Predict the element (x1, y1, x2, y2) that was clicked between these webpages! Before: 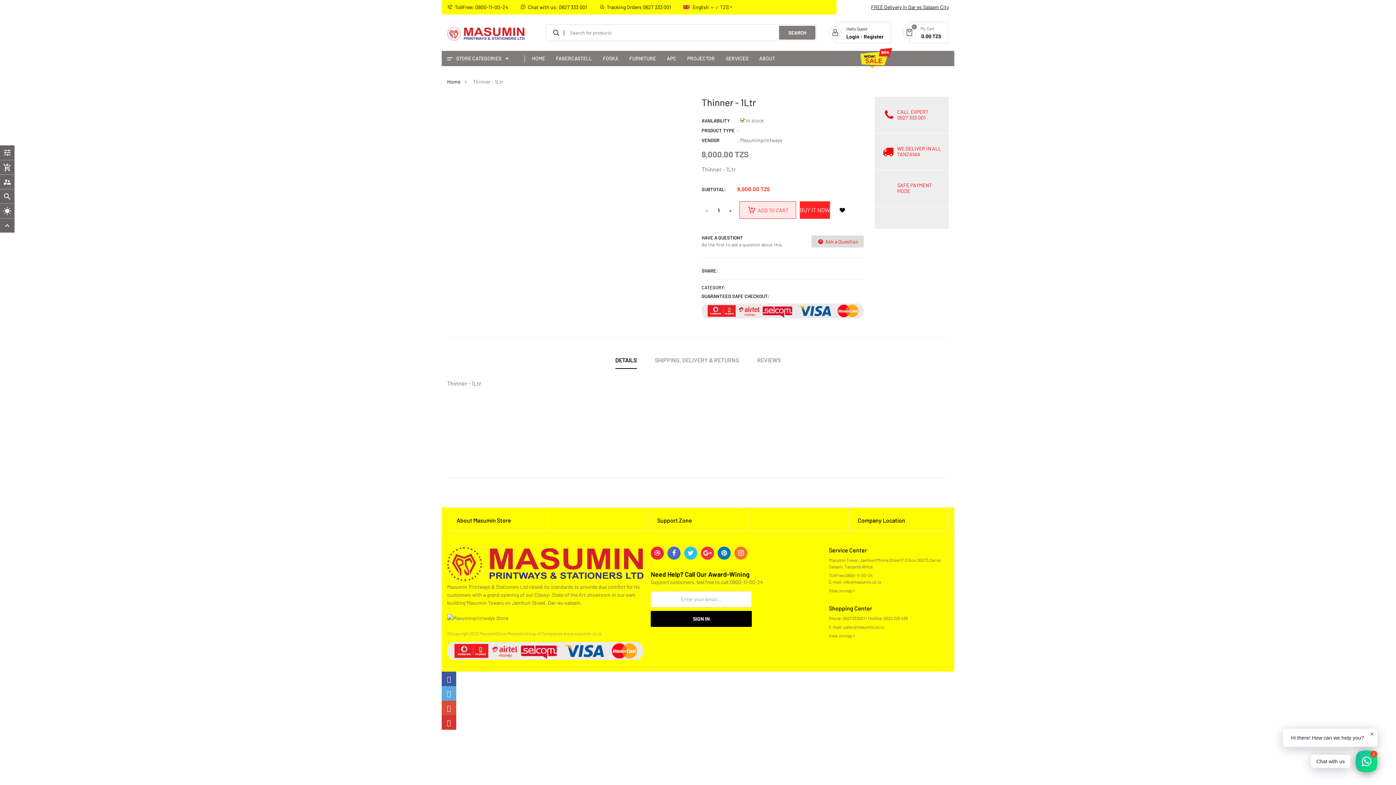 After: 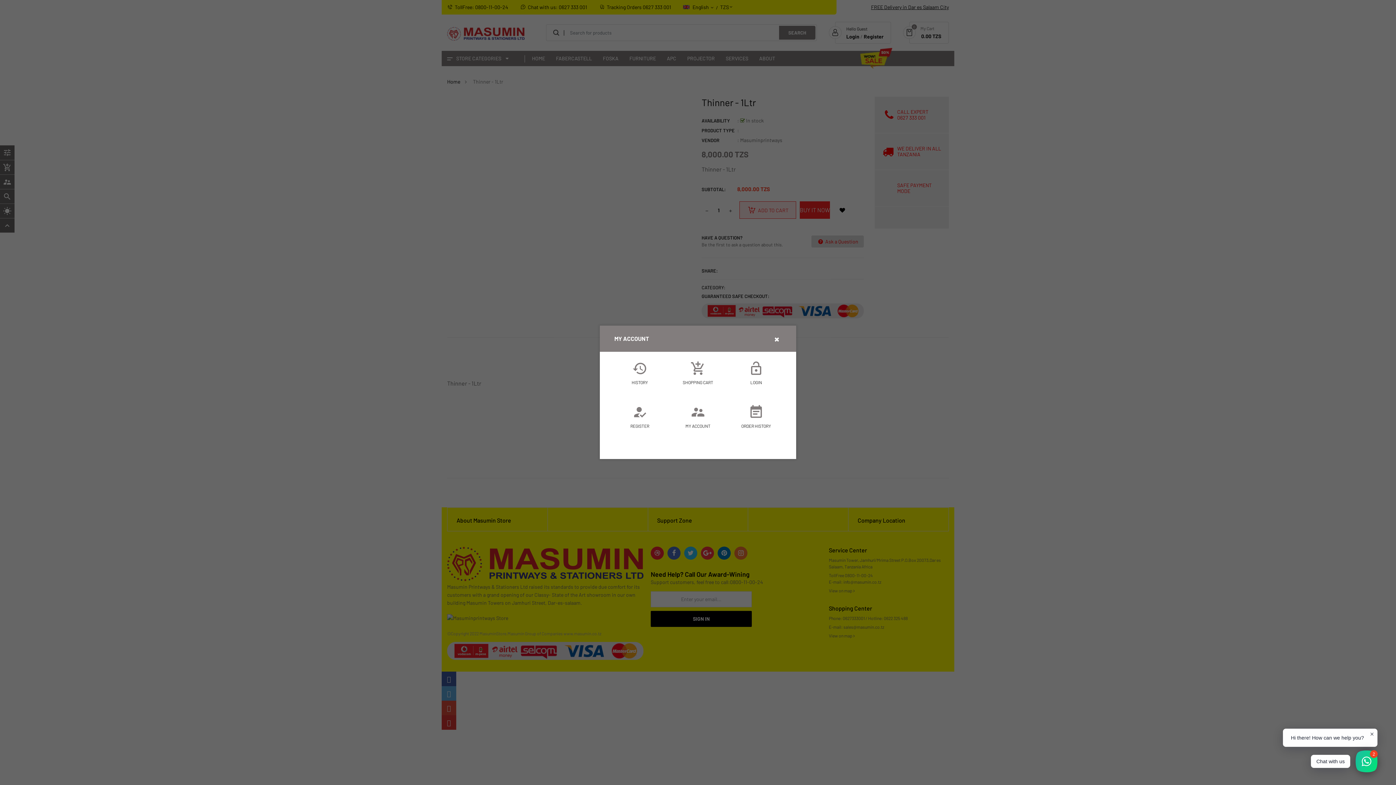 Action: bbox: (0, 174, 14, 189) label: supervisor_account